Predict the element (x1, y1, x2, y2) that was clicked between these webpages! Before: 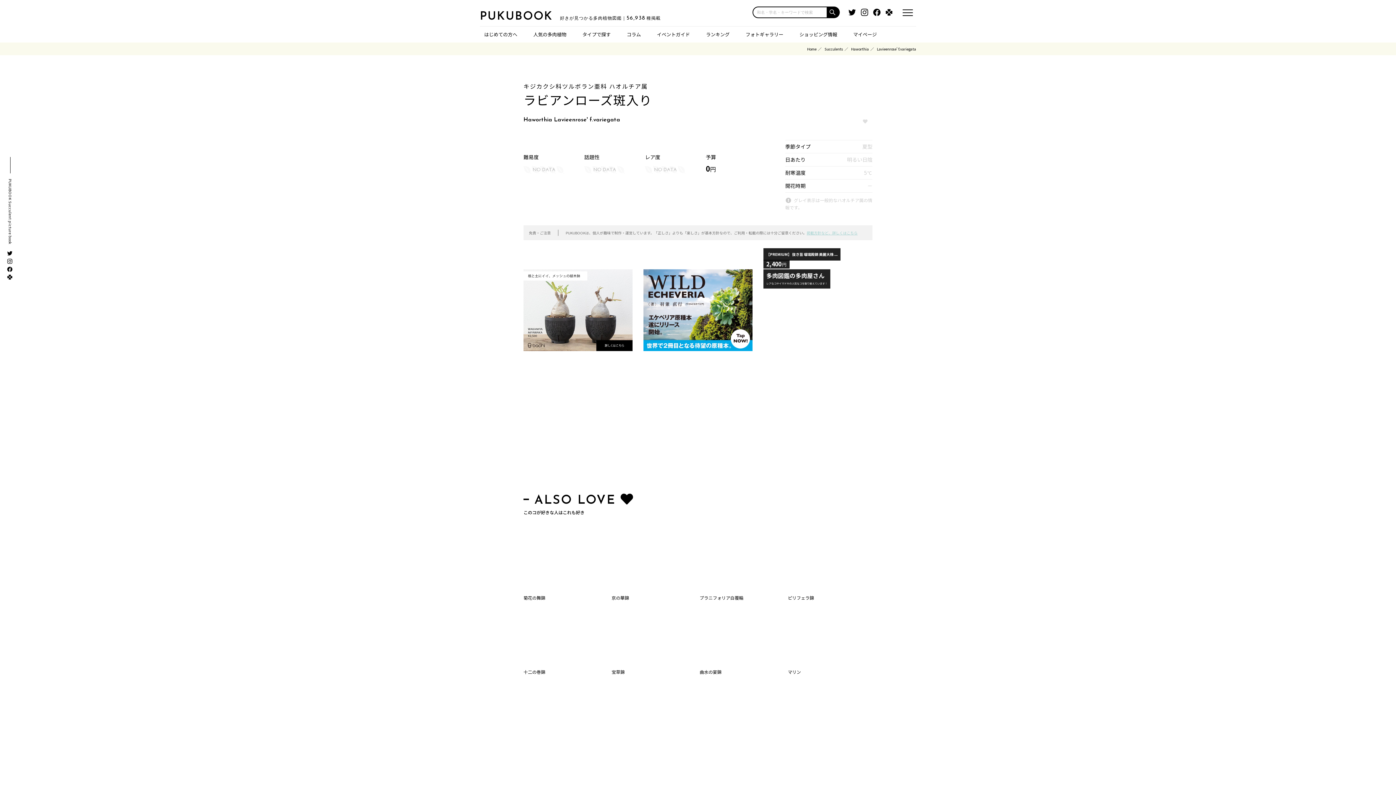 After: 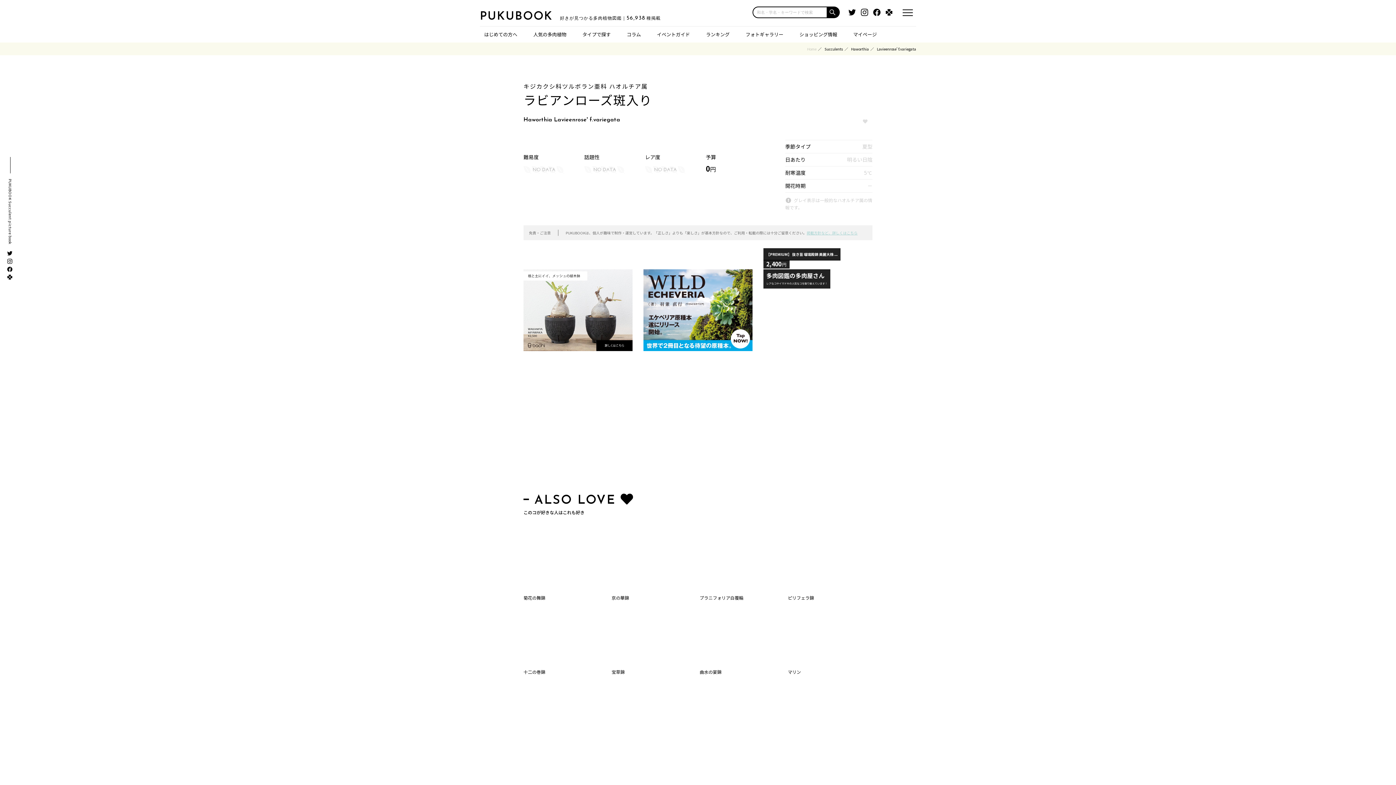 Action: label: Home bbox: (807, 46, 816, 51)